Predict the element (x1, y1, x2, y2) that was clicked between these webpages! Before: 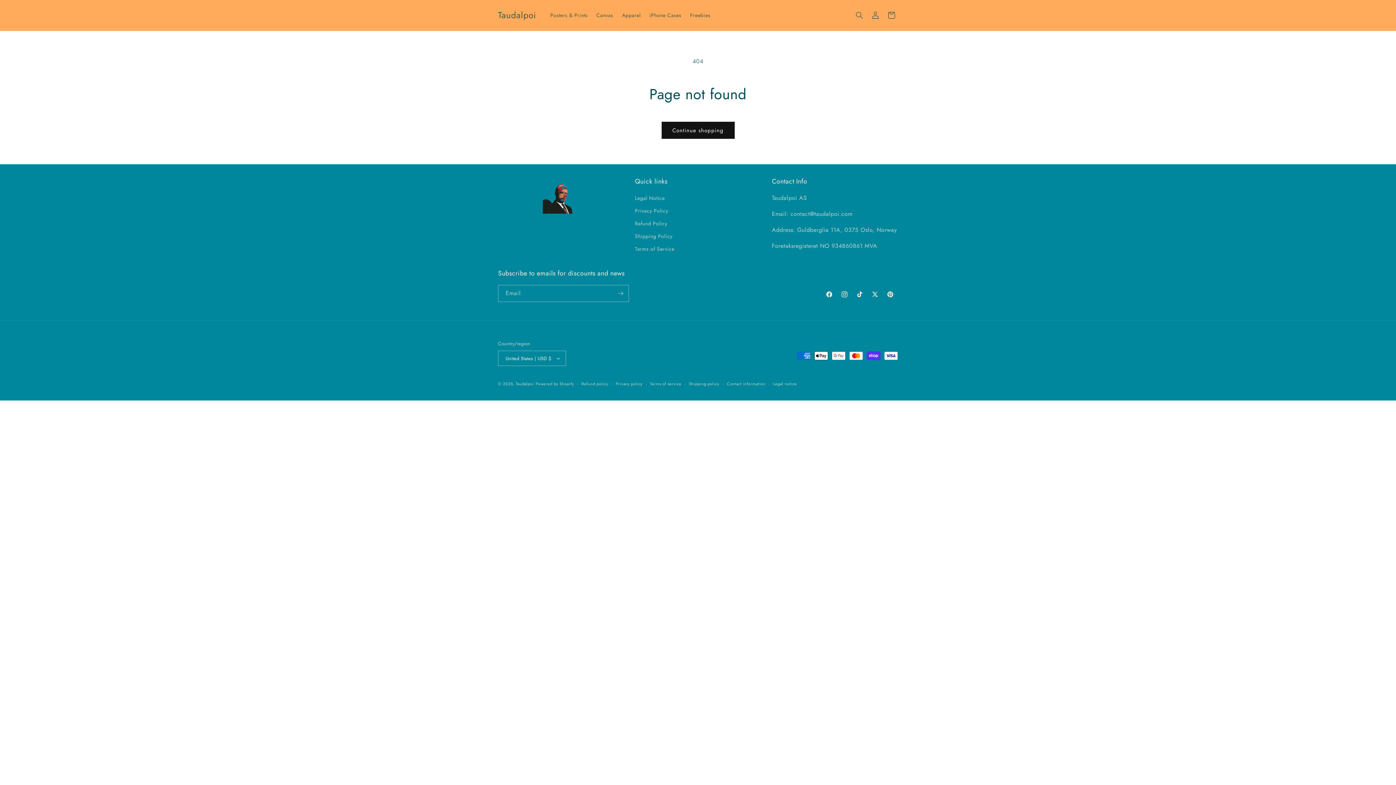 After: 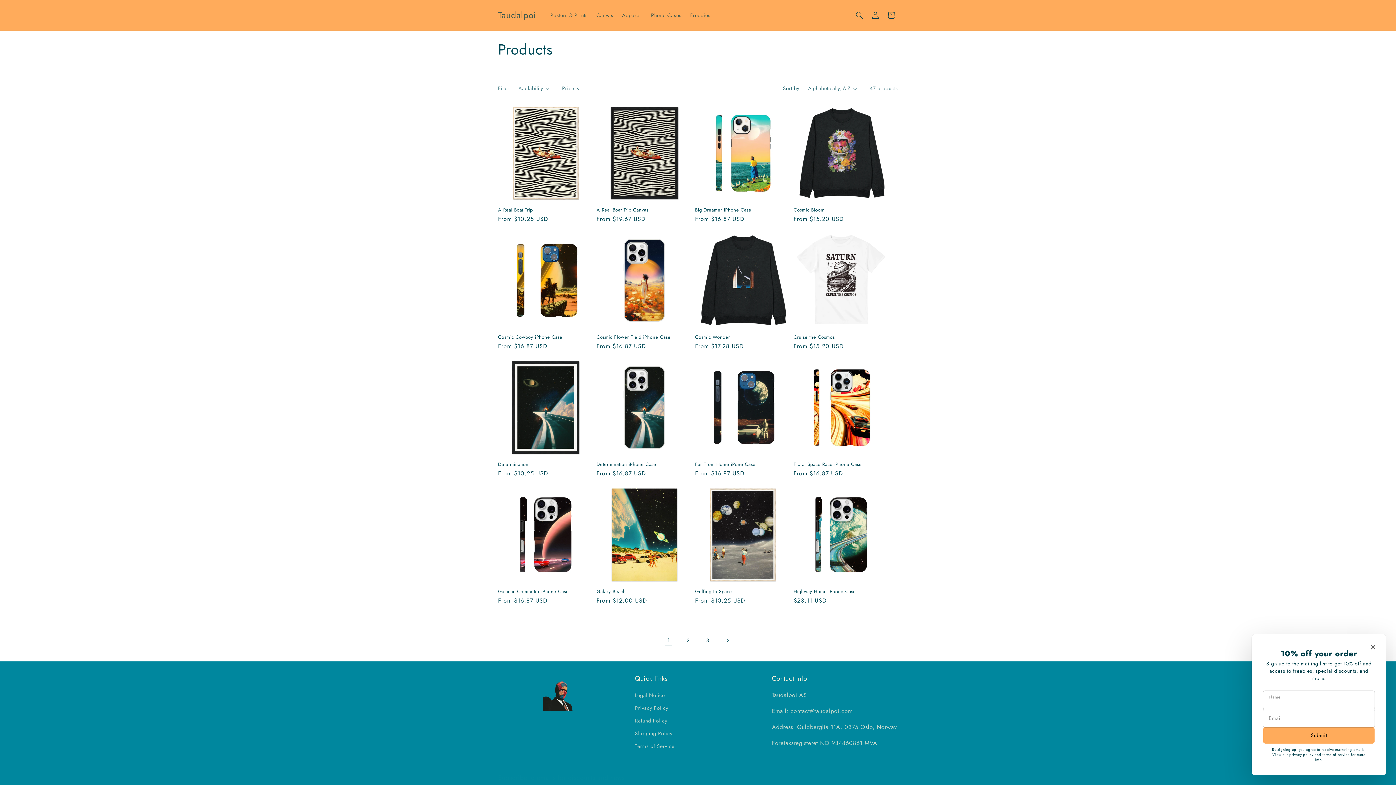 Action: label: Continue shopping bbox: (661, 121, 734, 138)